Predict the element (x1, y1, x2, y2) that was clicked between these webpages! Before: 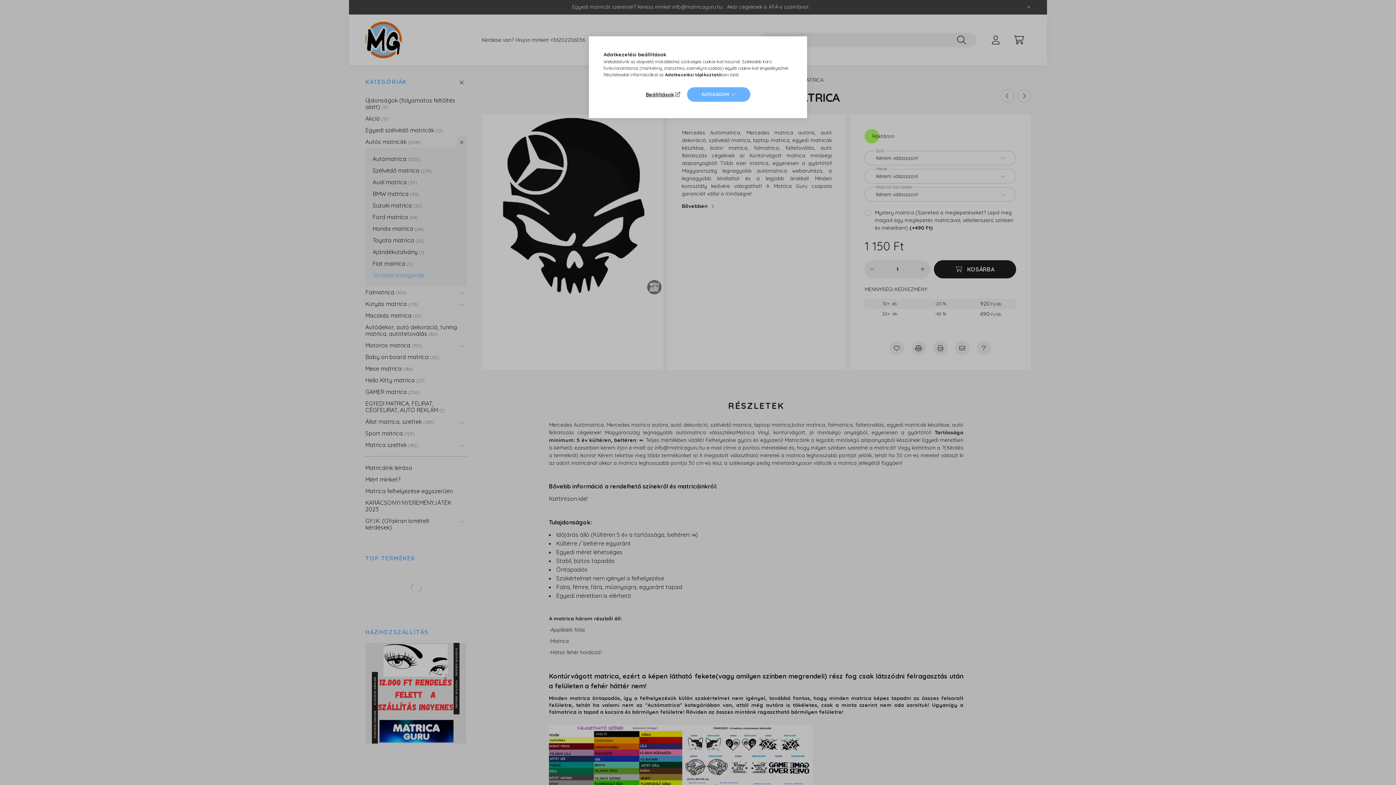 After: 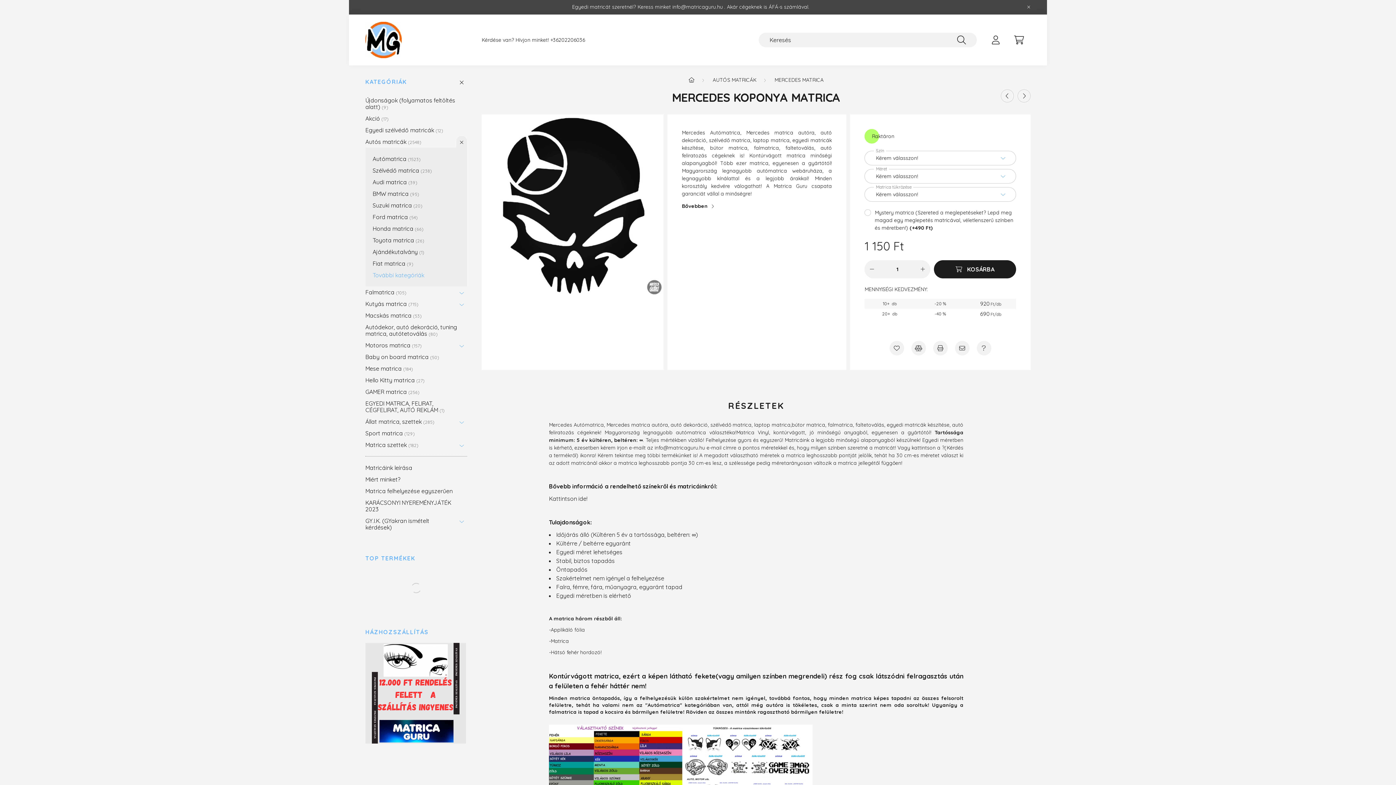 Action: bbox: (687, 87, 750, 101) label: ELFOGADOM